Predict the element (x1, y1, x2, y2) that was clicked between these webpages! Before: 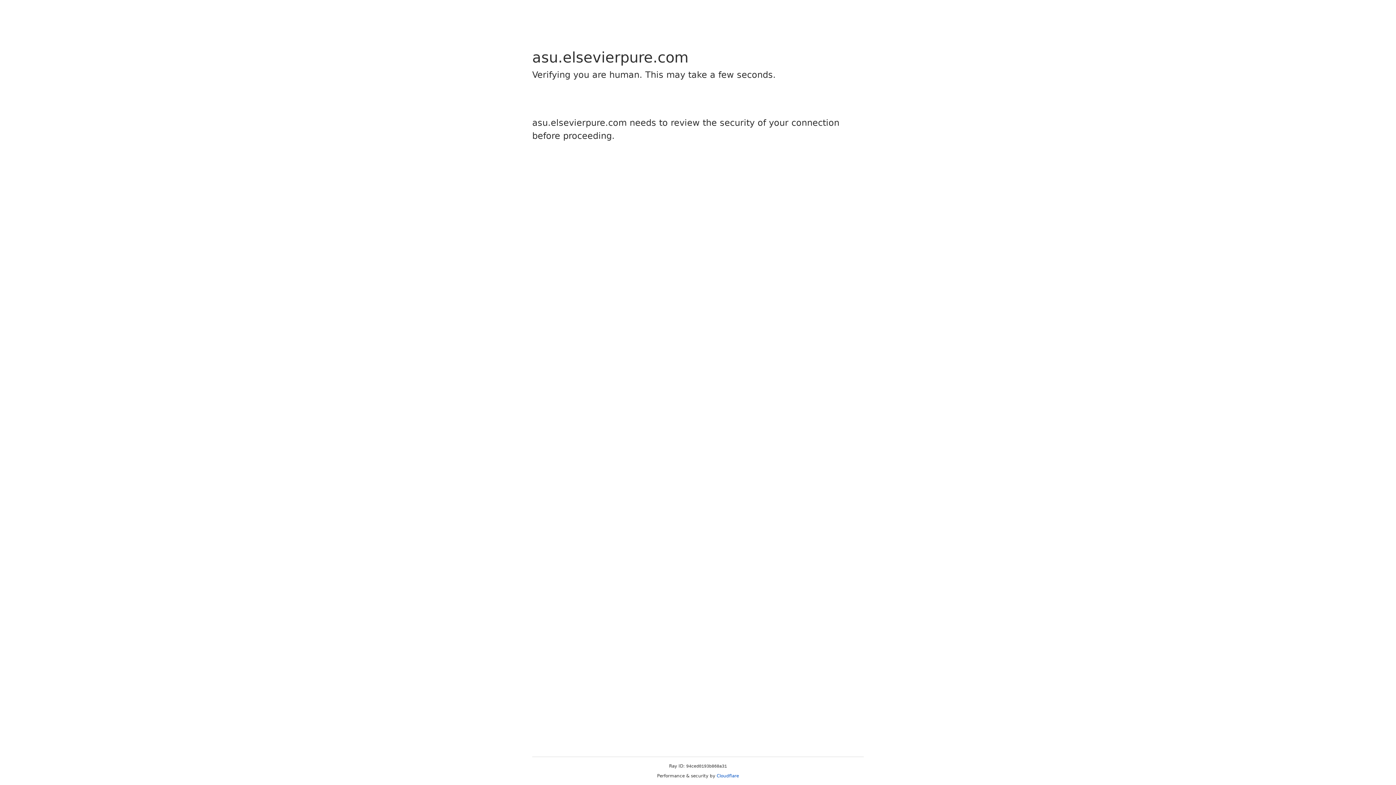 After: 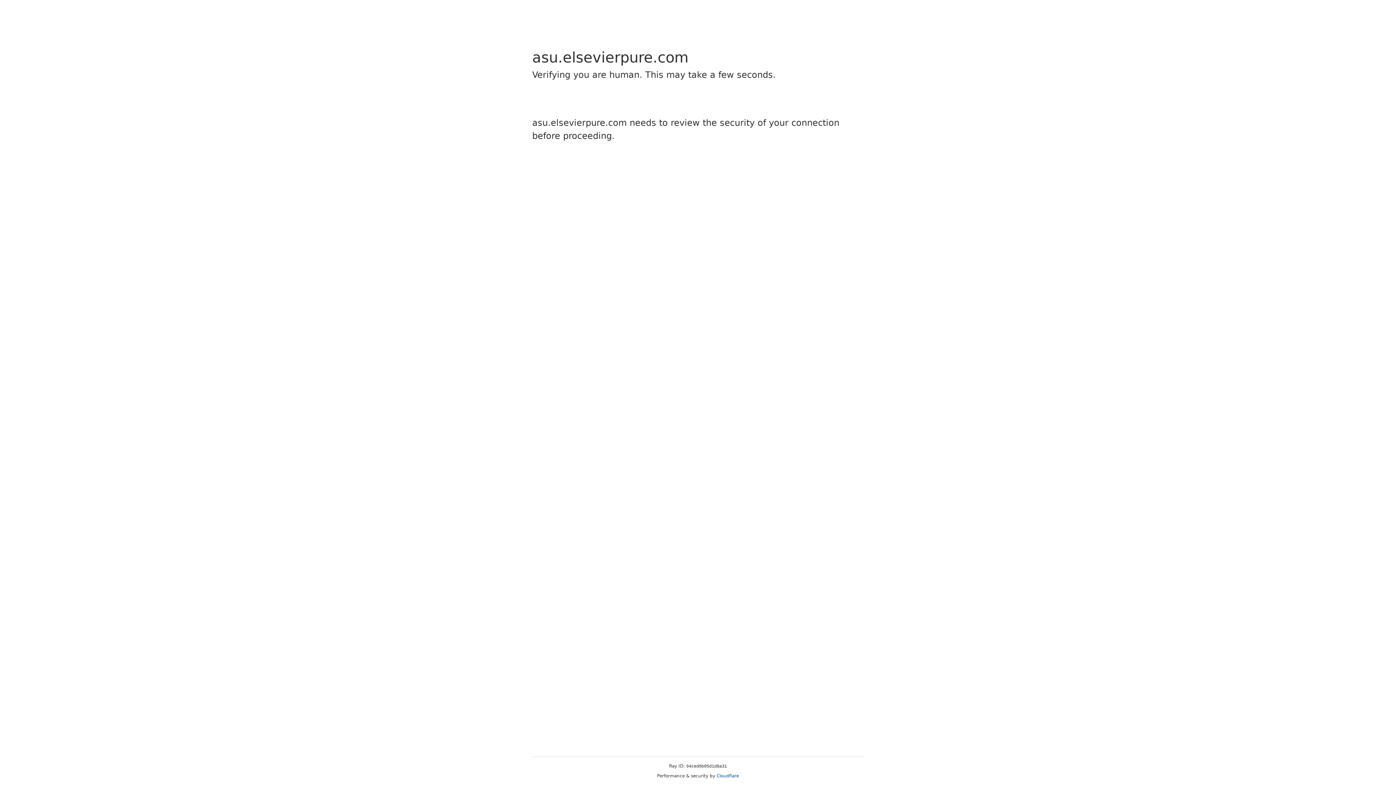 Action: bbox: (716, 773, 739, 778) label: Cloudflare